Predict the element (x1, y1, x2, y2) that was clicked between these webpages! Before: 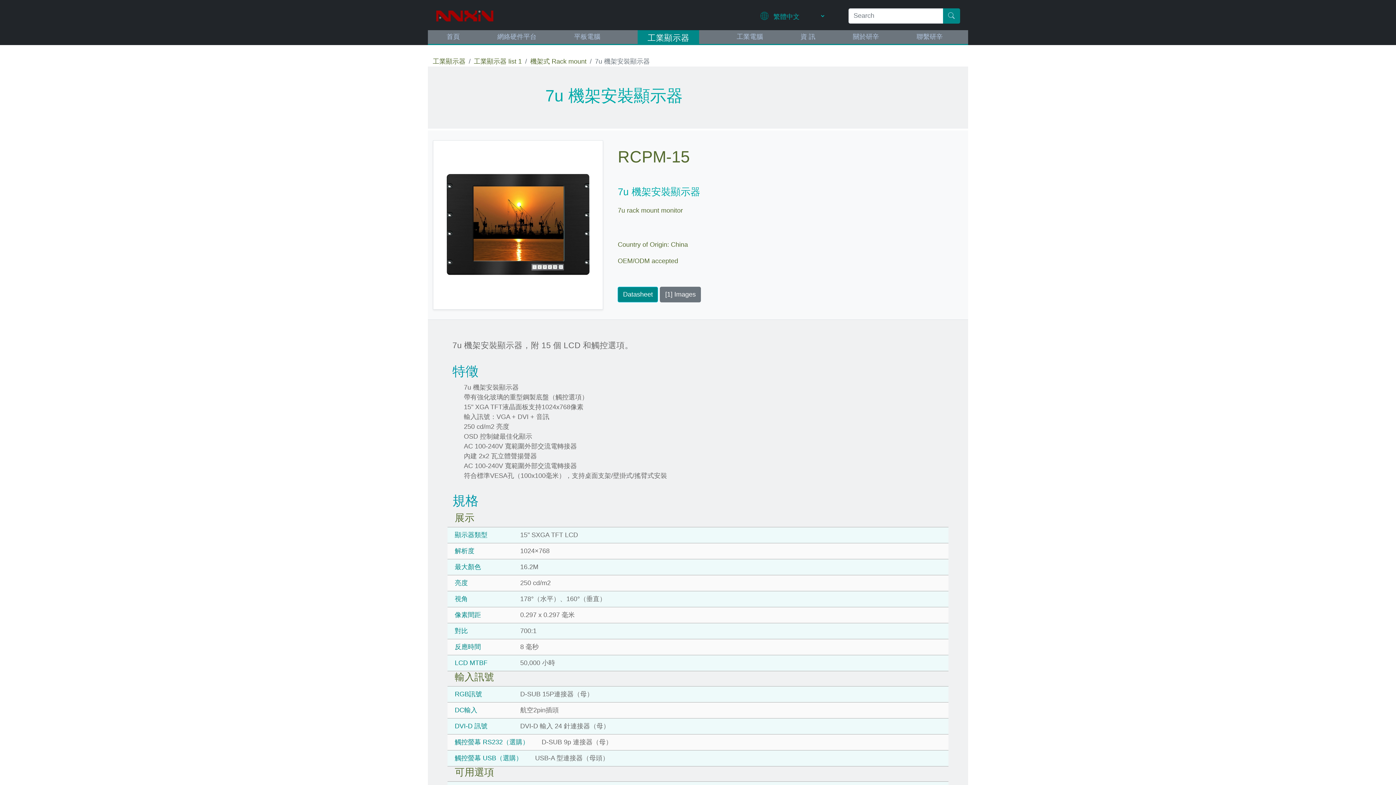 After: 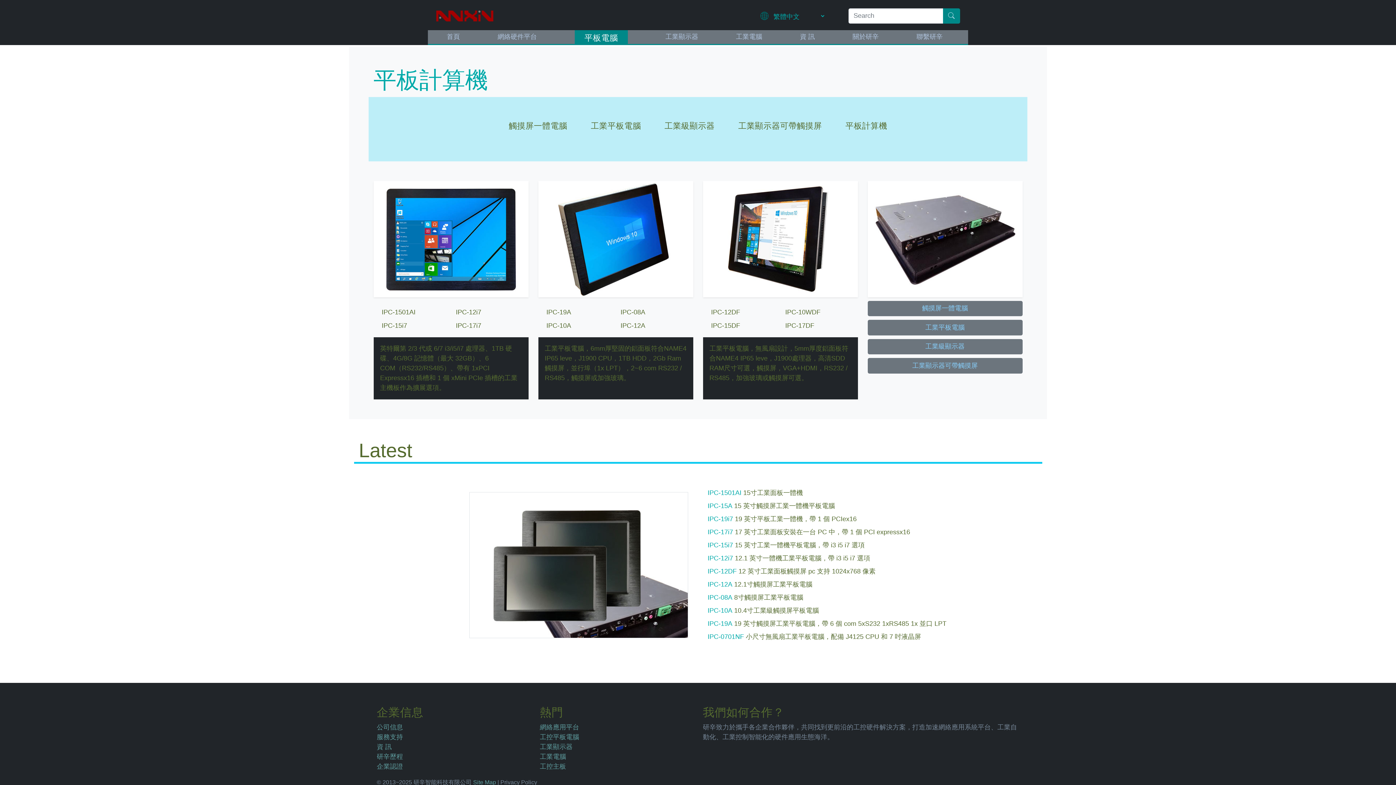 Action: label: 平板電腦 bbox: (574, 30, 600, 41)